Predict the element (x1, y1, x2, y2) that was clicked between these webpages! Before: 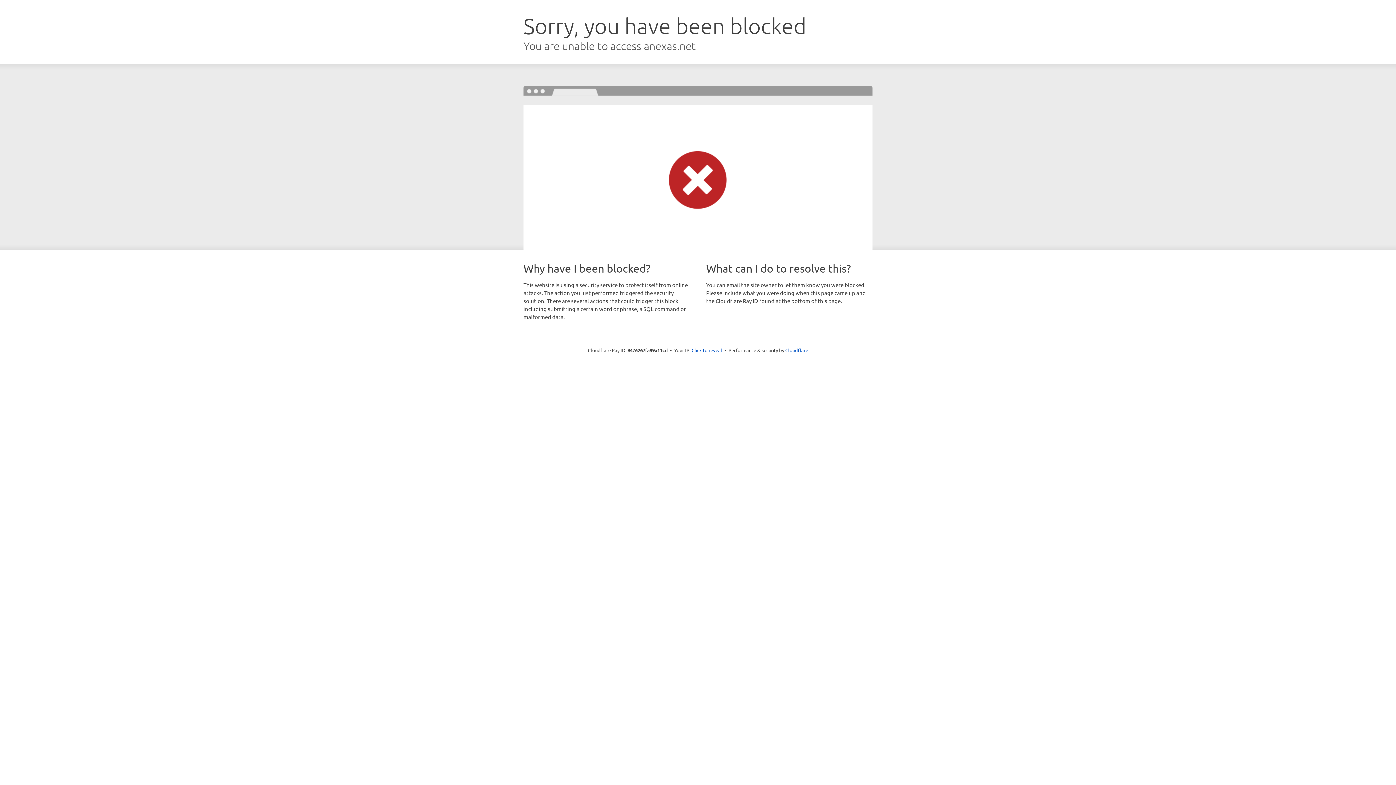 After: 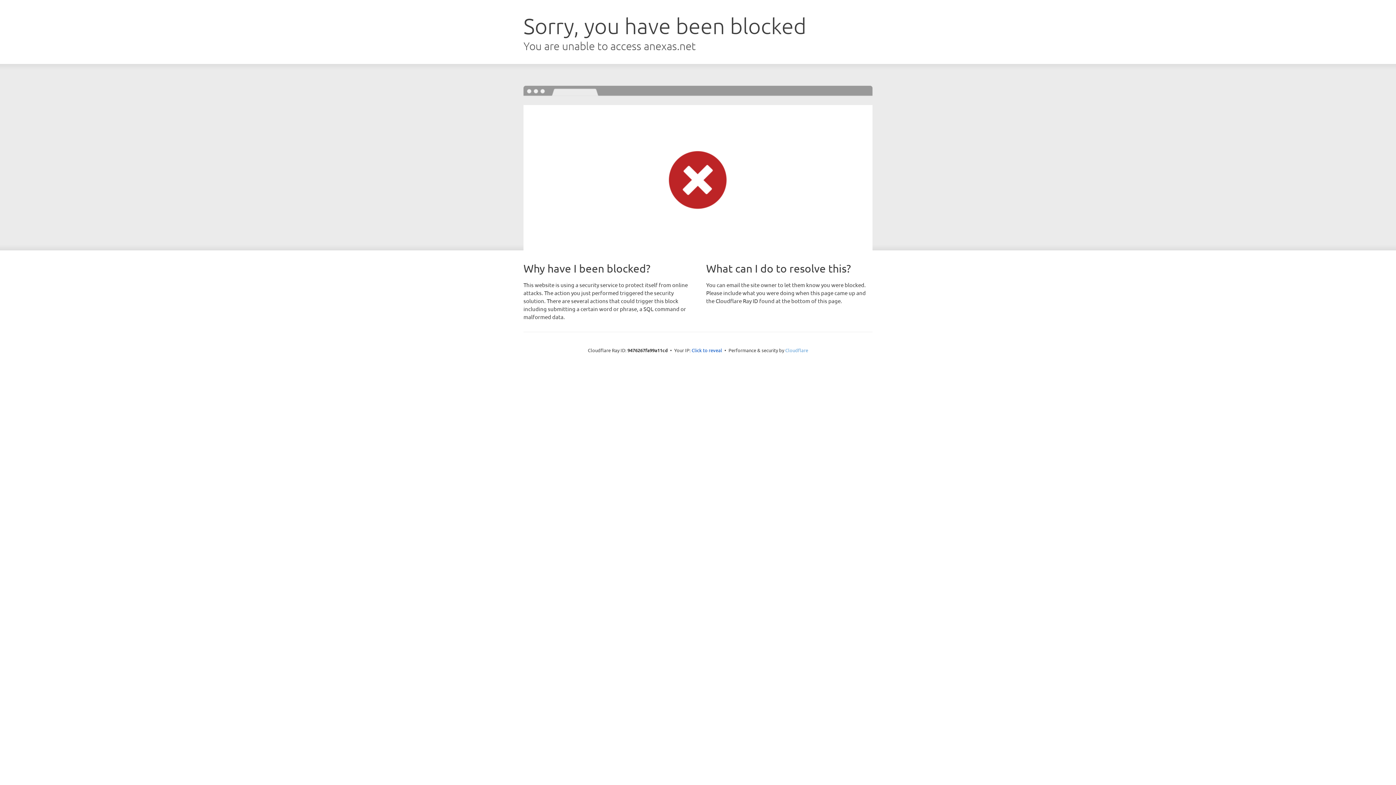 Action: label: Cloudflare bbox: (785, 347, 808, 353)